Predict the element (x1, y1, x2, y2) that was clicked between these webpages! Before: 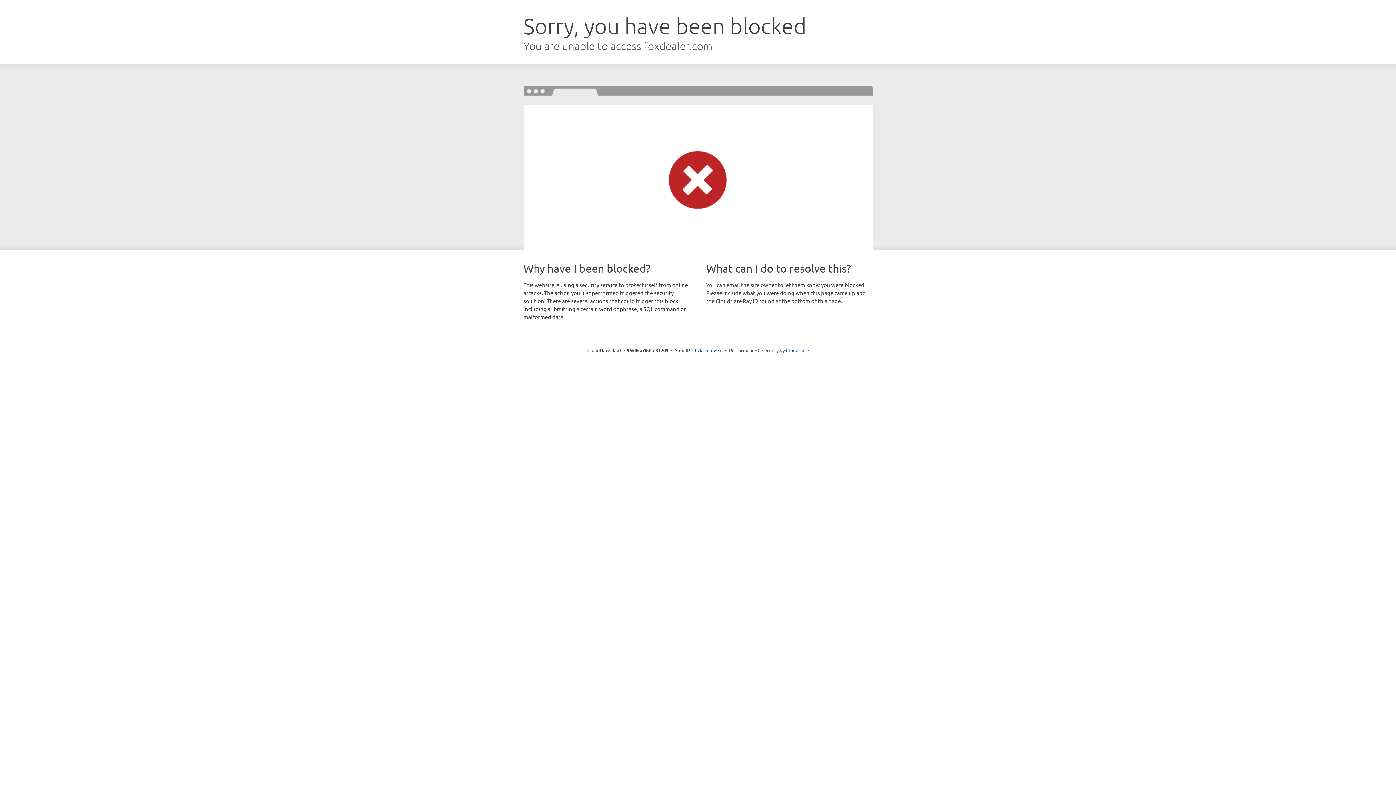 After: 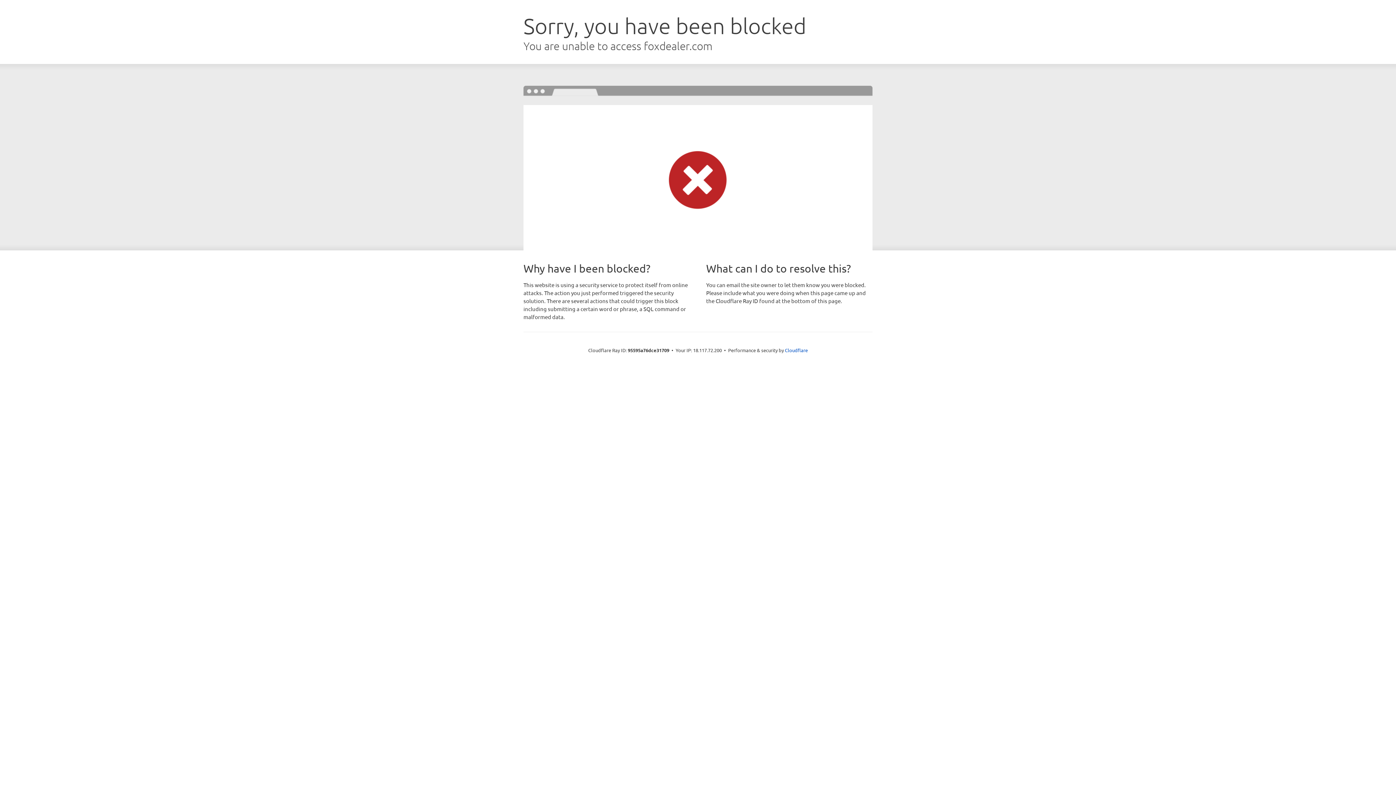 Action: bbox: (692, 346, 722, 353) label: Click to reveal